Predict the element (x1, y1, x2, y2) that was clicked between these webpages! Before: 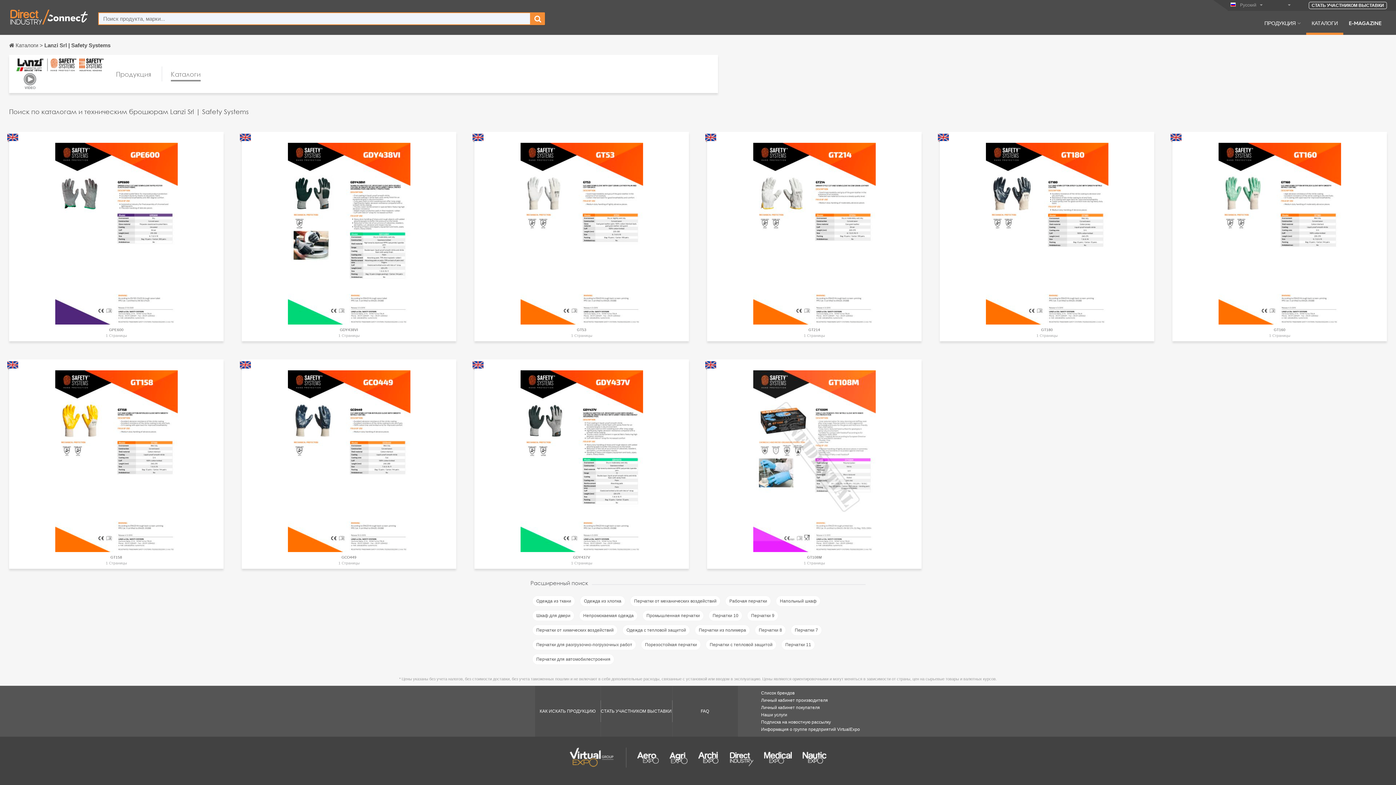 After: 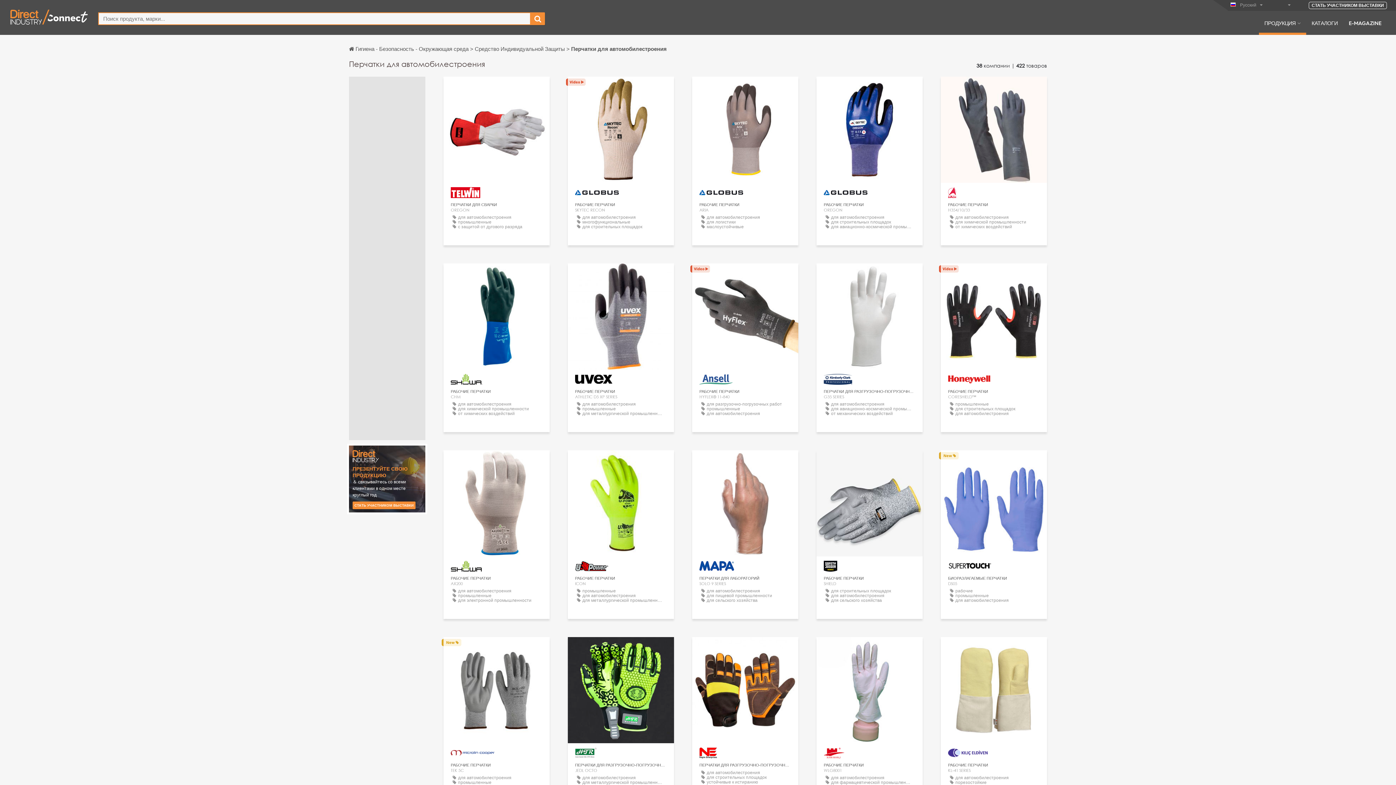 Action: bbox: (532, 654, 614, 665) label: Перчатки для автомобилестроения